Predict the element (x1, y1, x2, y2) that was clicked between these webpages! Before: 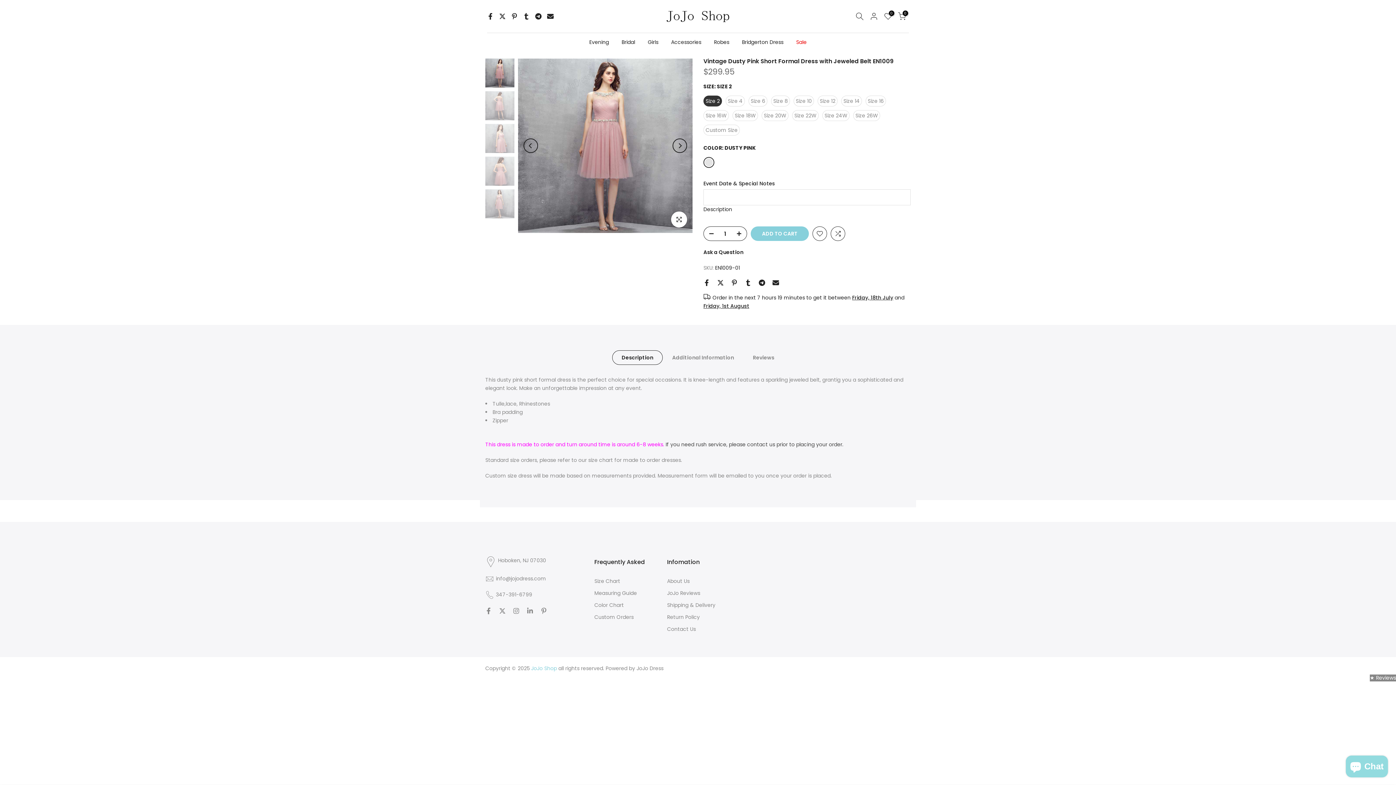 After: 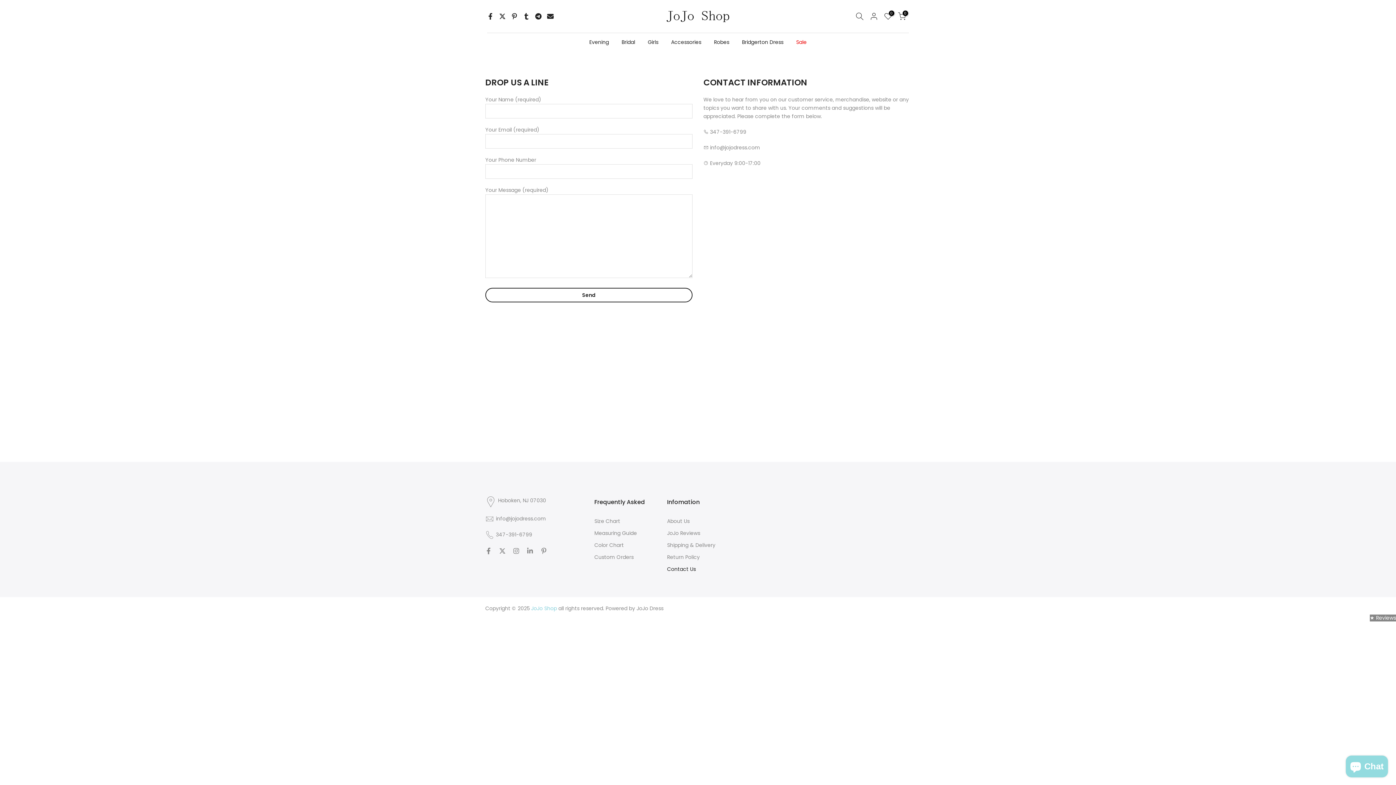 Action: bbox: (667, 626, 696, 633) label: Contact Us